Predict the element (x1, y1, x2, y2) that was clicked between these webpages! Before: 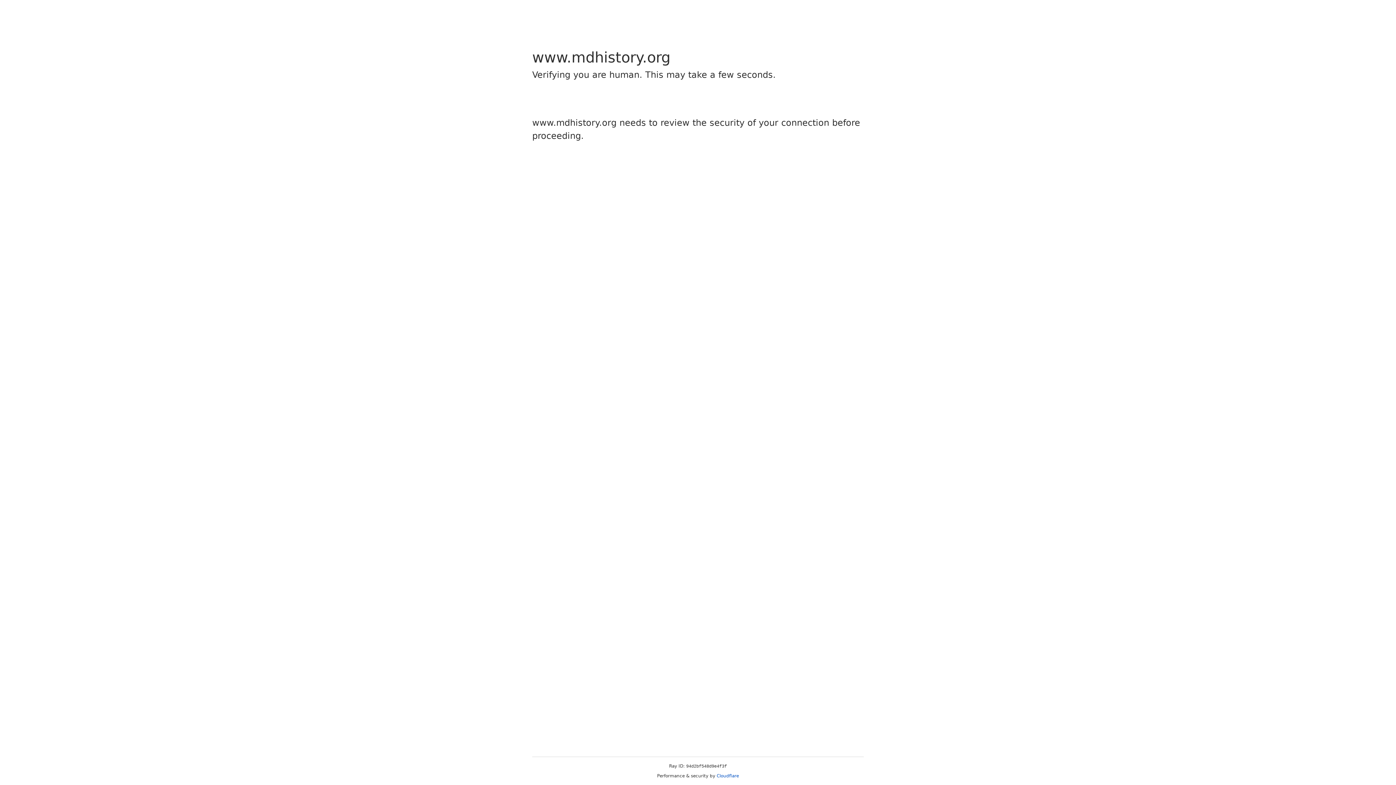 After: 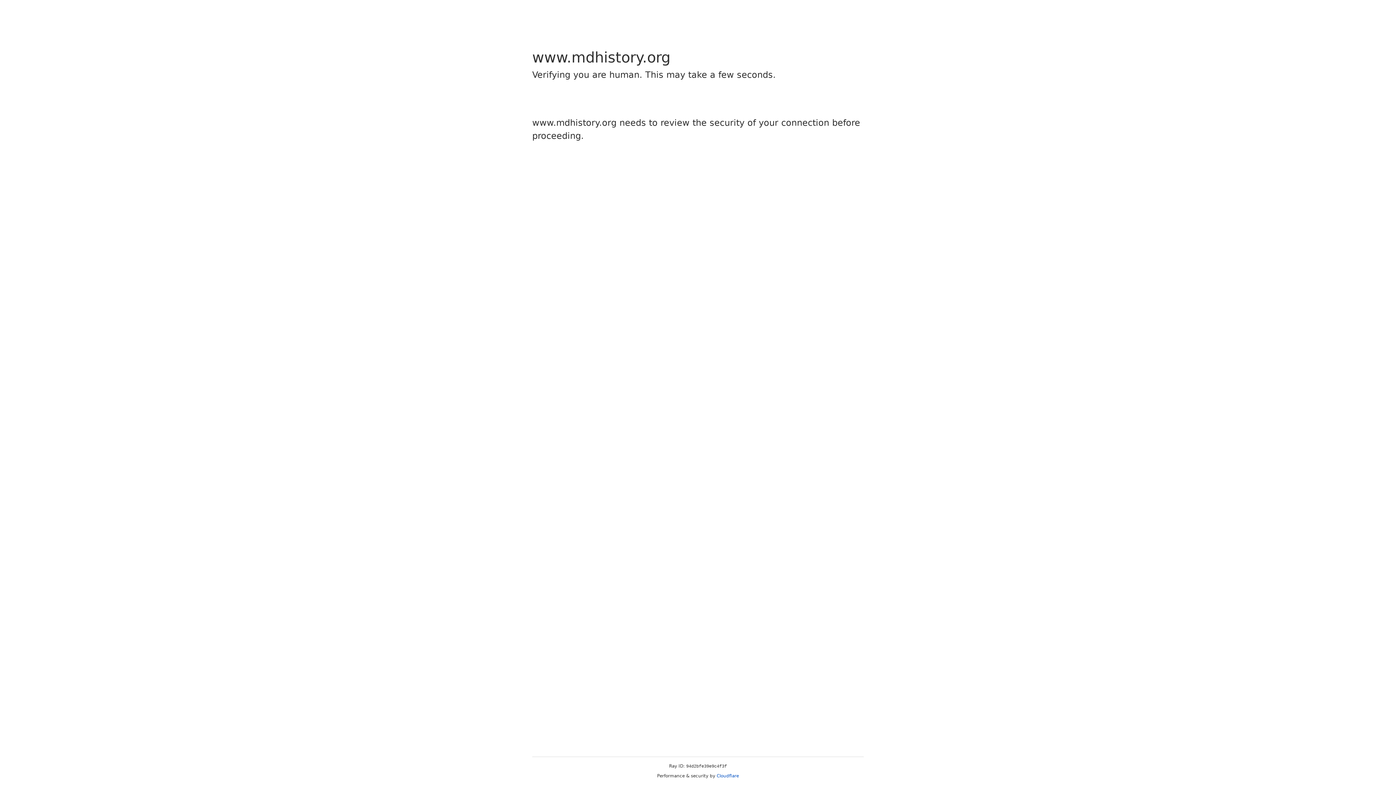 Action: label: Cloudflare bbox: (716, 773, 739, 778)